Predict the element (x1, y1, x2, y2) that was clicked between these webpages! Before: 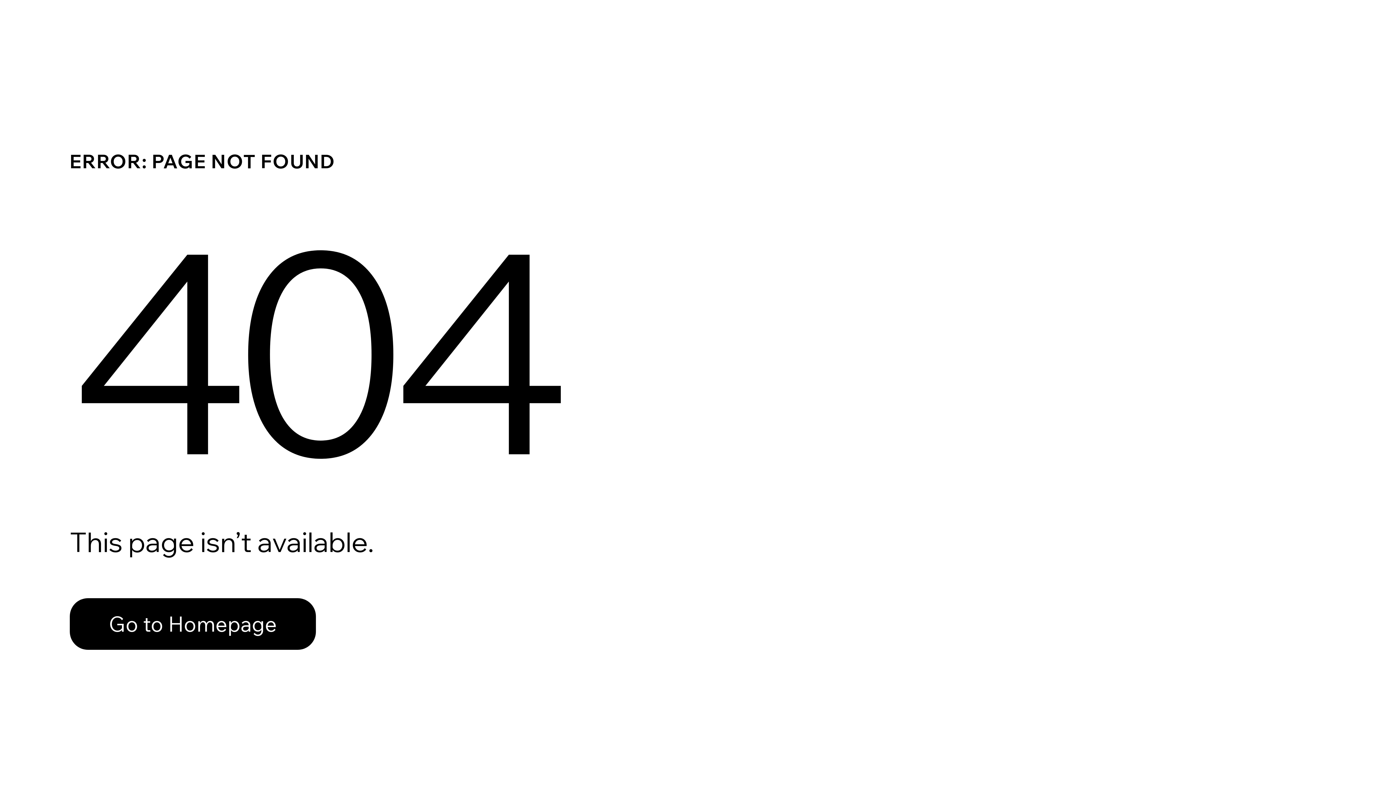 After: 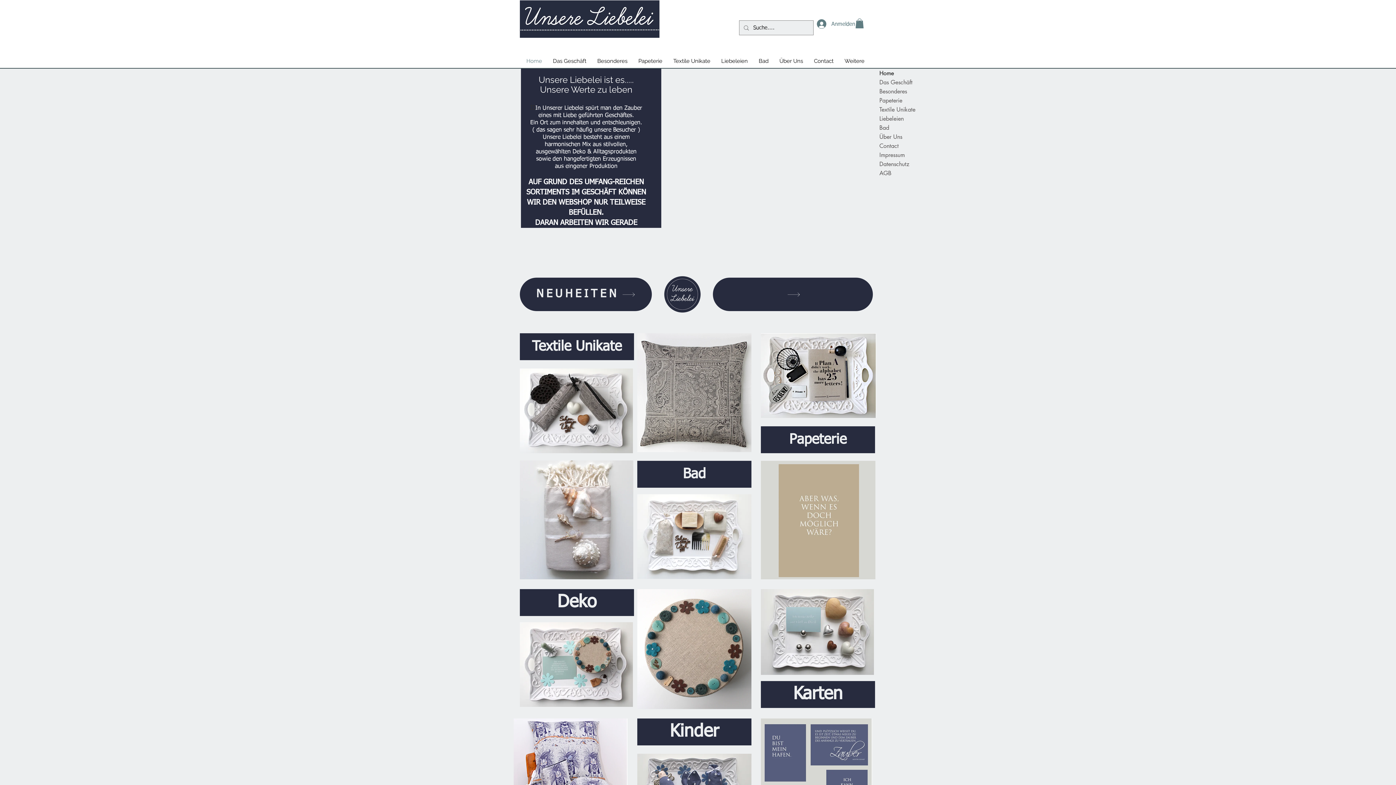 Action: label: Go to Homepage bbox: (69, 582, 768, 659)